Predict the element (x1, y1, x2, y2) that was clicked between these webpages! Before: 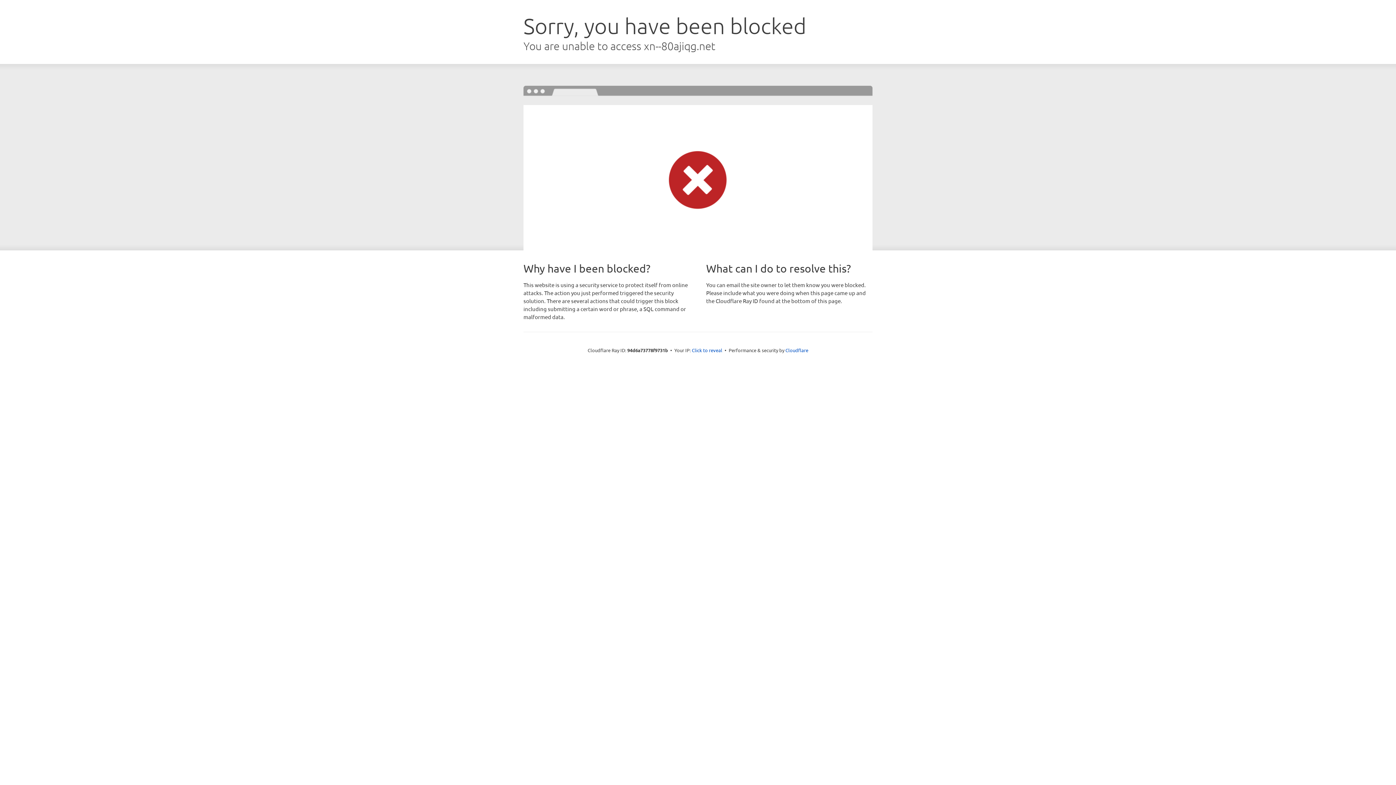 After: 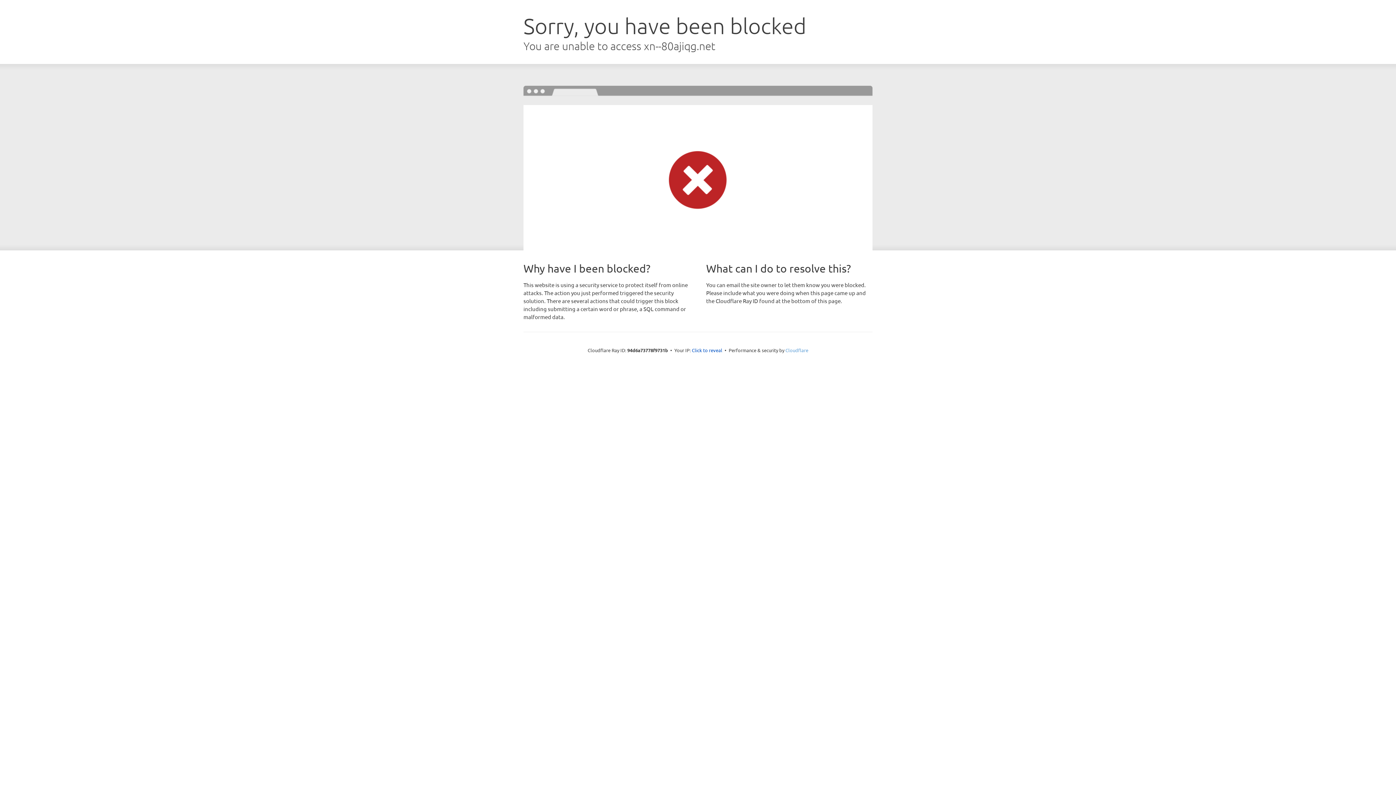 Action: label: Cloudflare bbox: (785, 347, 808, 353)